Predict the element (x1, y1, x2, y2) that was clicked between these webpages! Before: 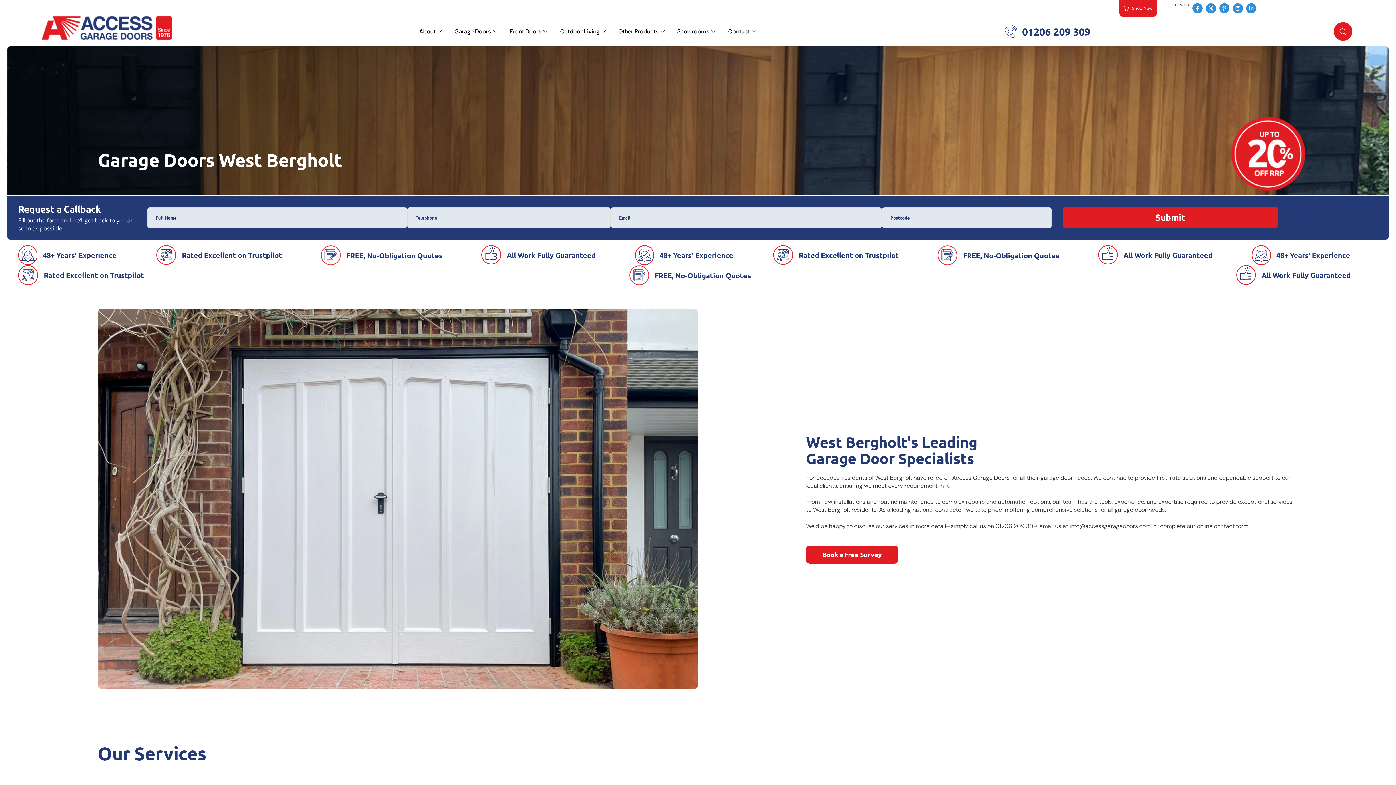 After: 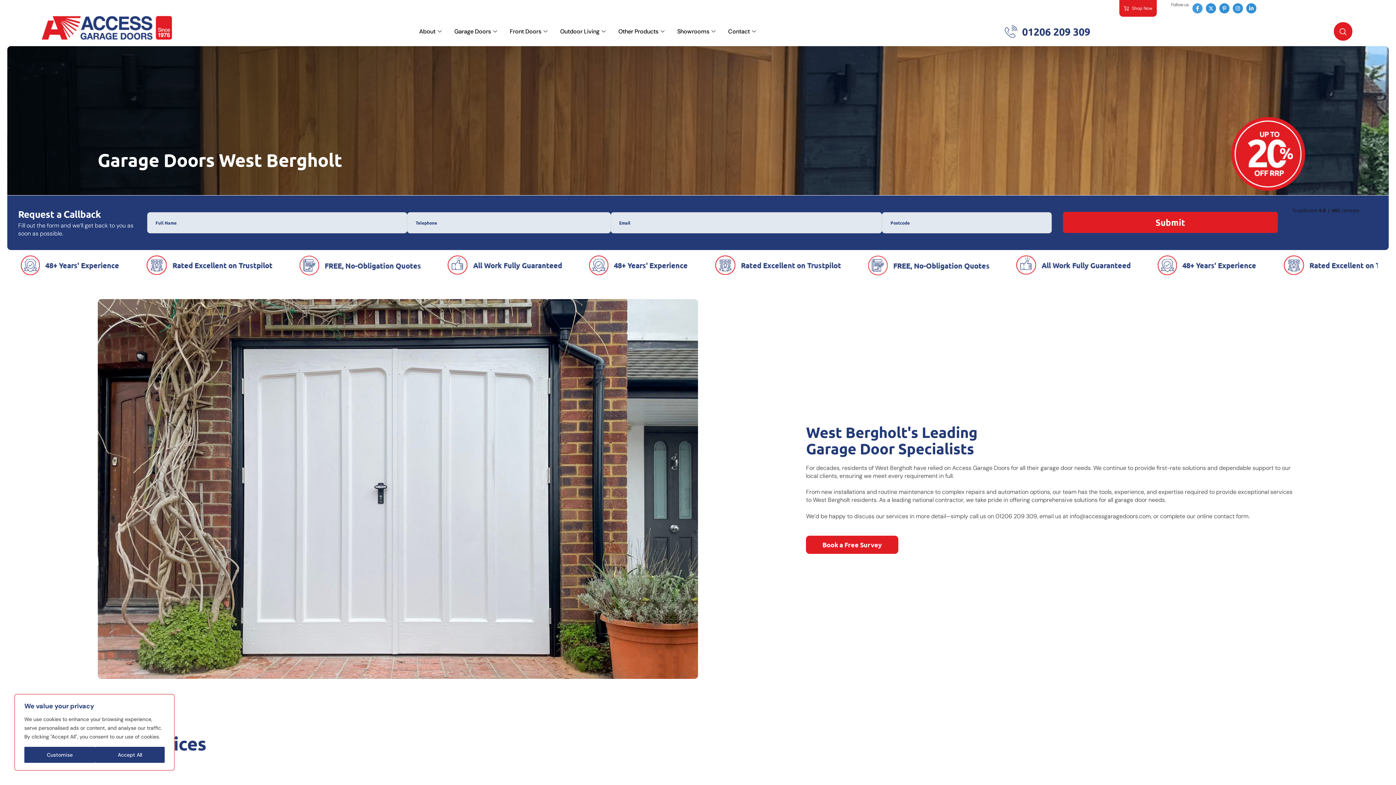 Action: bbox: (1192, 3, 1202, 13) label: Facebook-f